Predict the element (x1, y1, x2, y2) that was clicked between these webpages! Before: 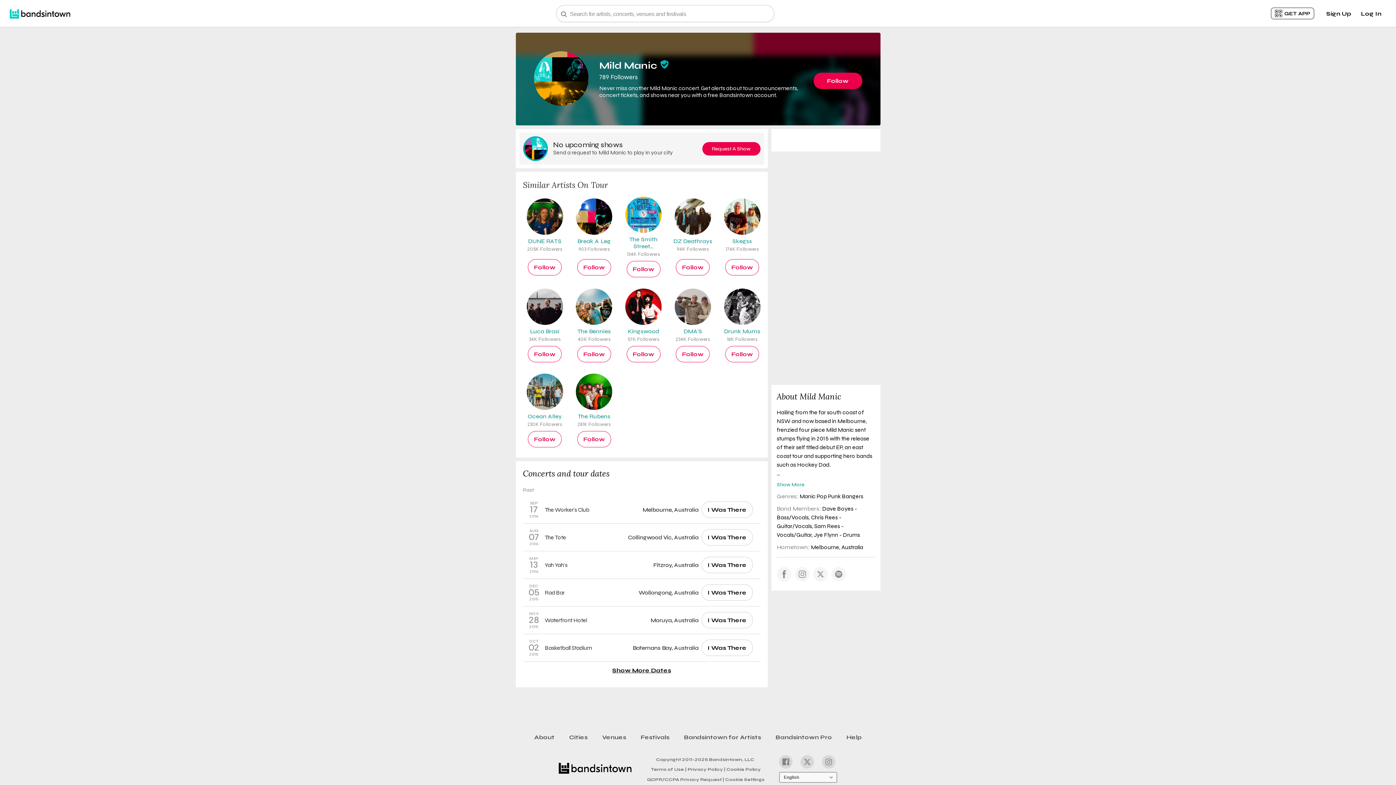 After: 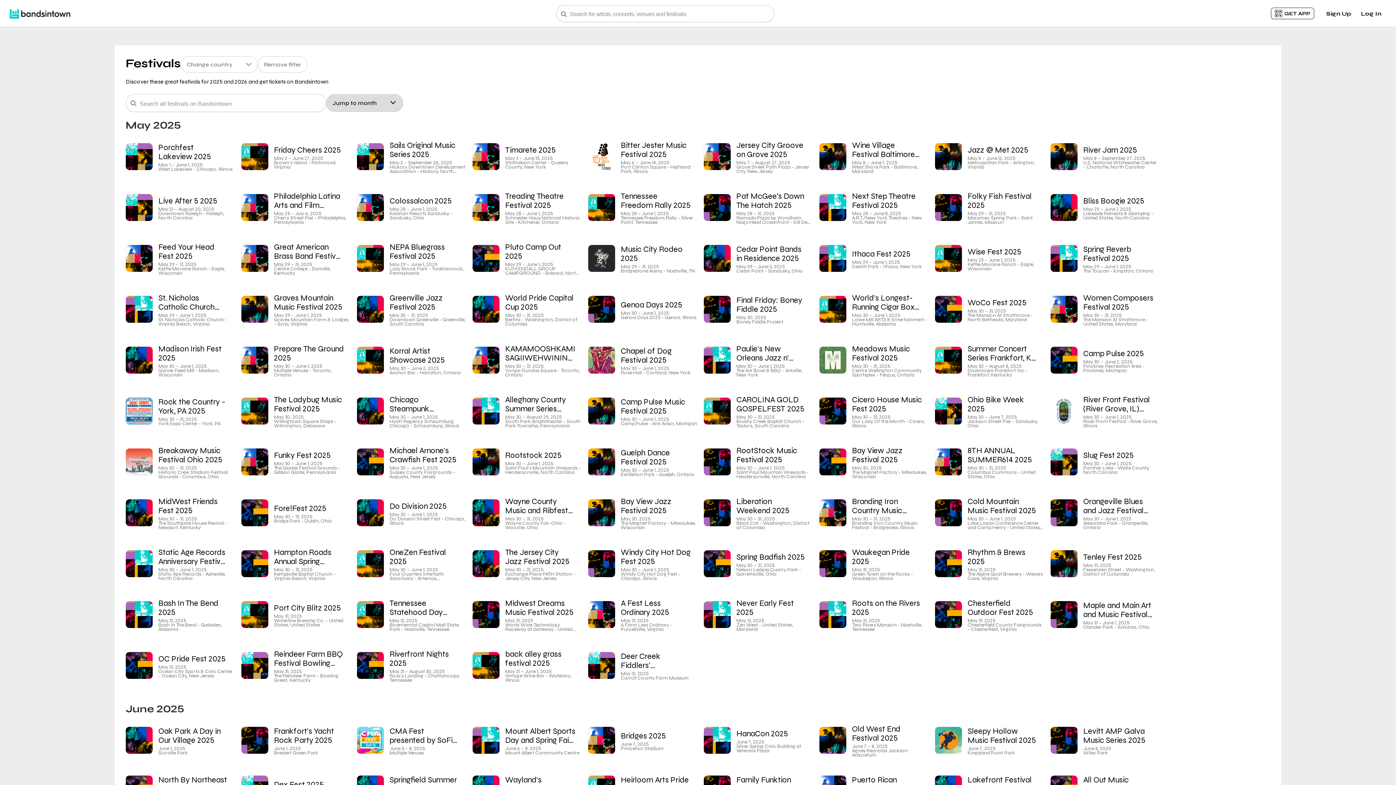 Action: bbox: (633, 731, 676, 744) label: Festivals